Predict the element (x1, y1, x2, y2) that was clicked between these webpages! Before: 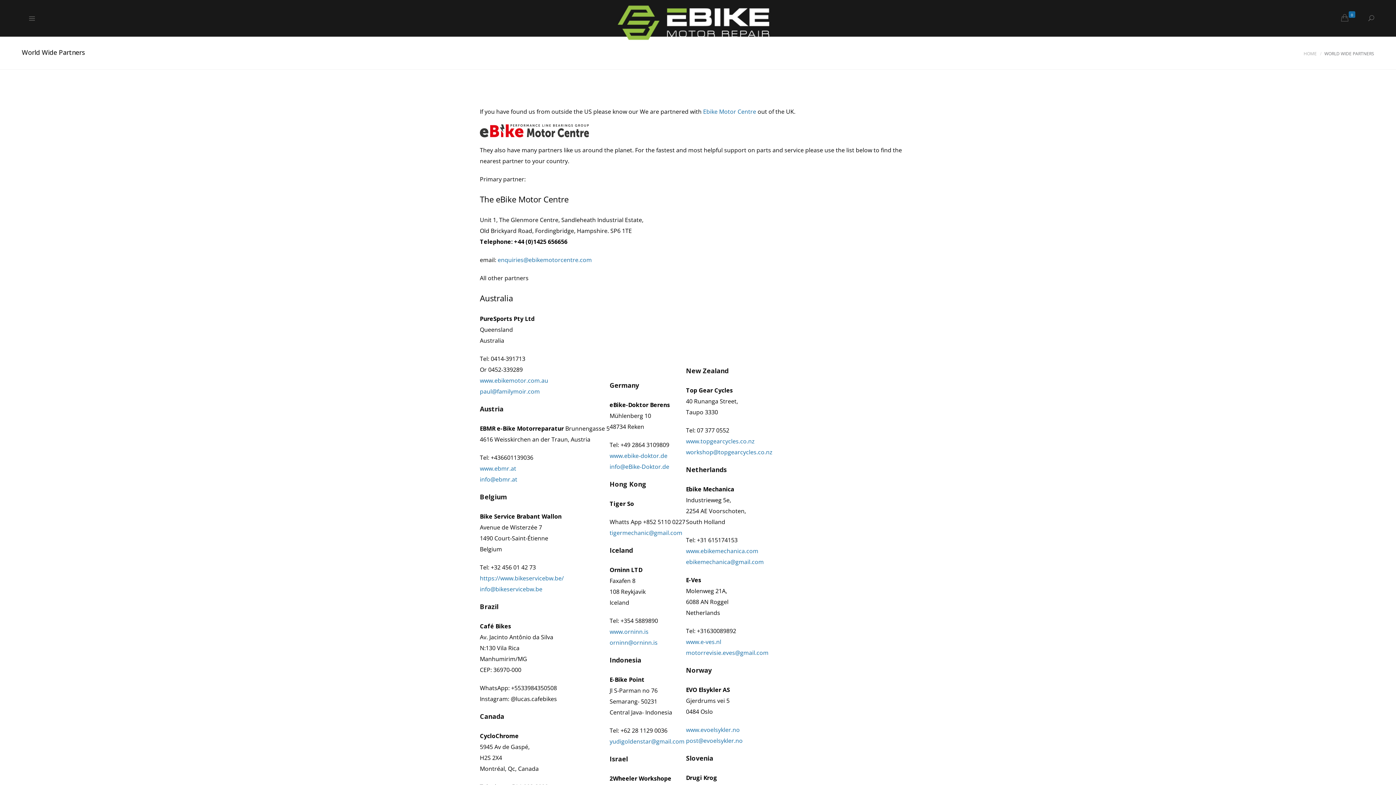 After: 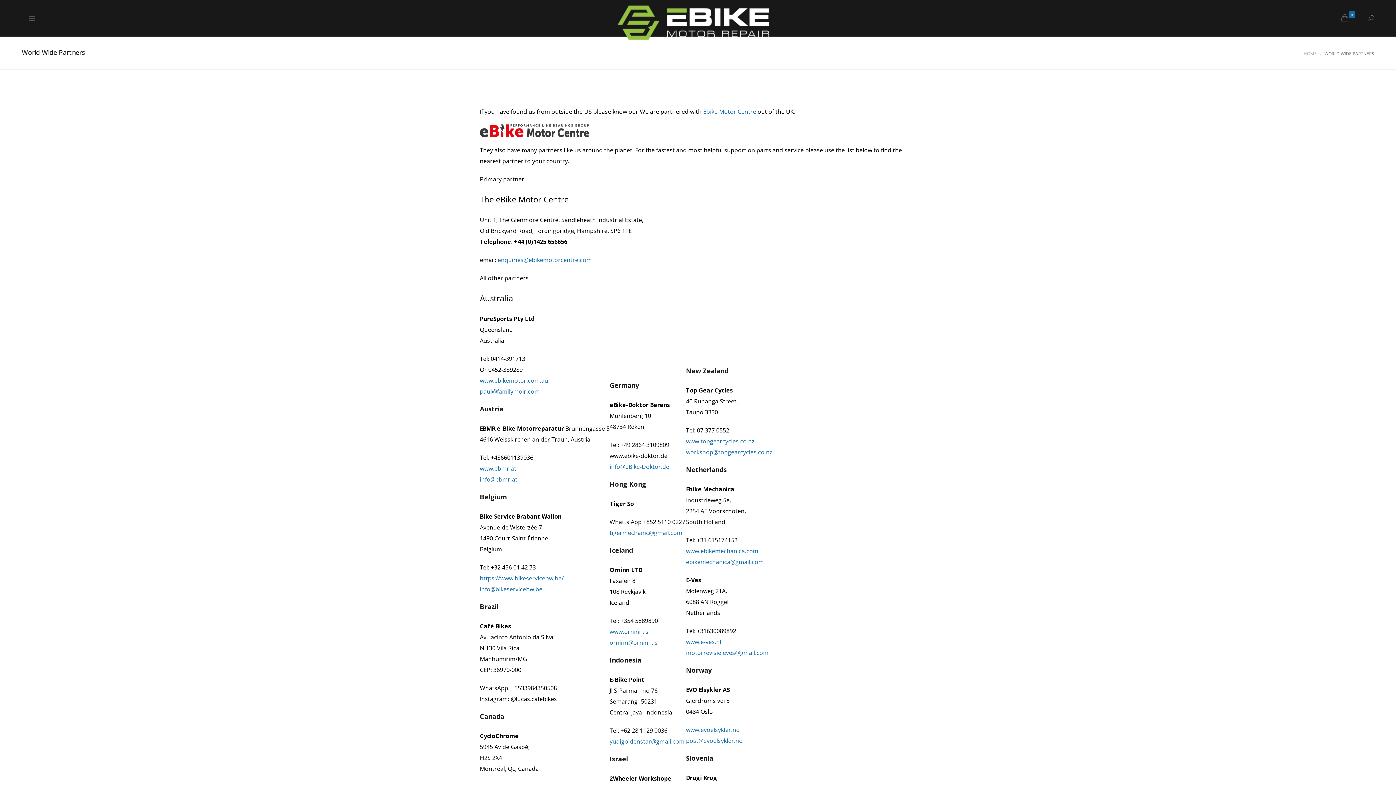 Action: label: www.ebike-doktor.de bbox: (609, 451, 667, 459)